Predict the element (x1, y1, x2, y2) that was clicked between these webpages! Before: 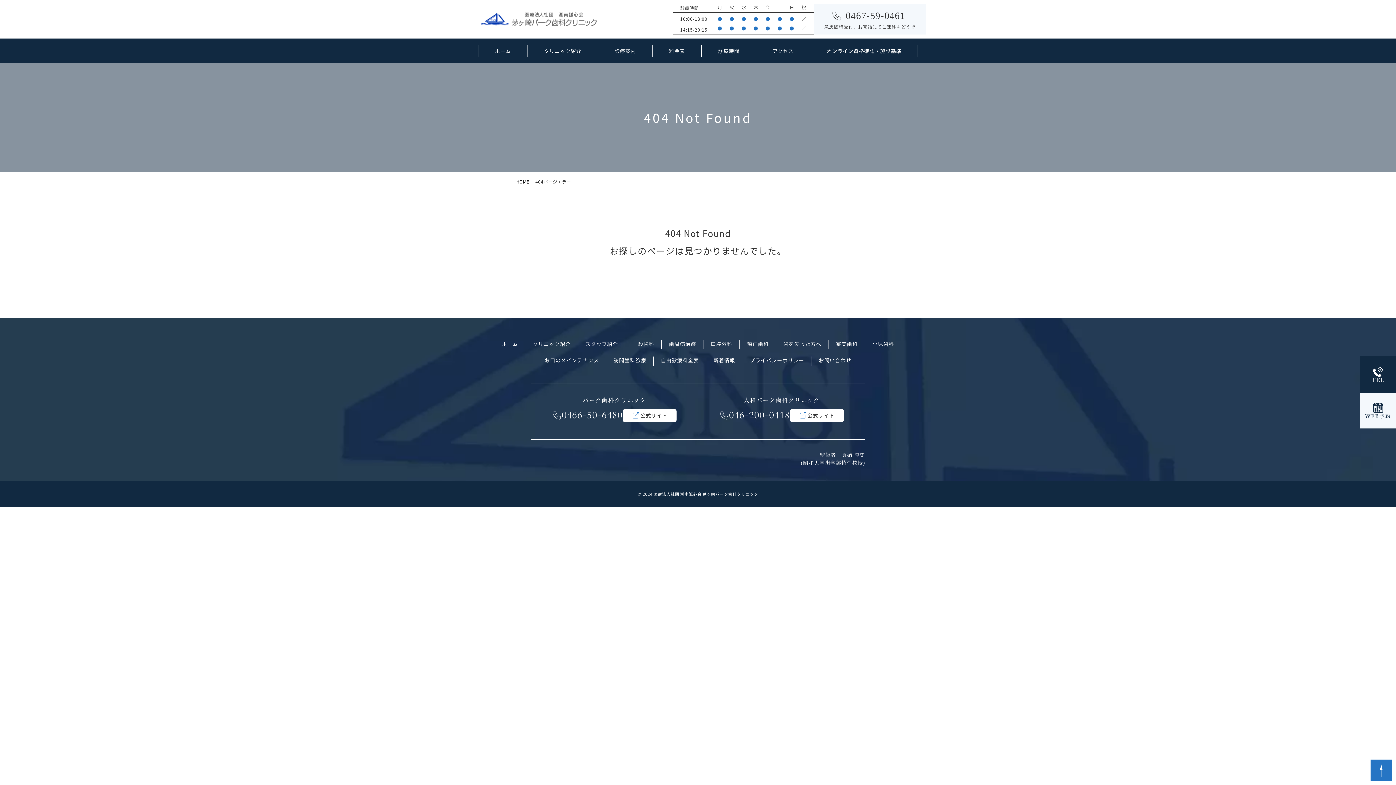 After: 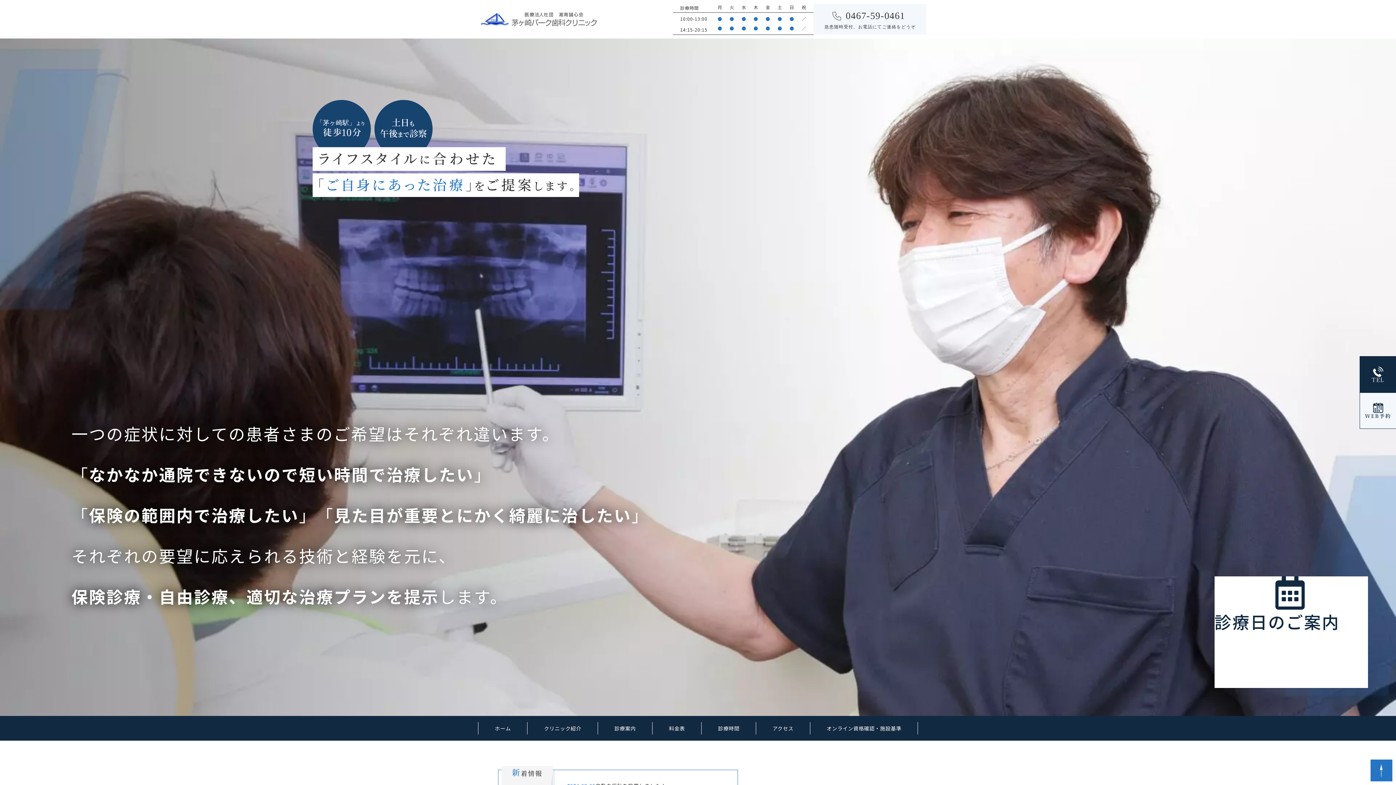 Action: label: ホーム bbox: (501, 340, 518, 347)